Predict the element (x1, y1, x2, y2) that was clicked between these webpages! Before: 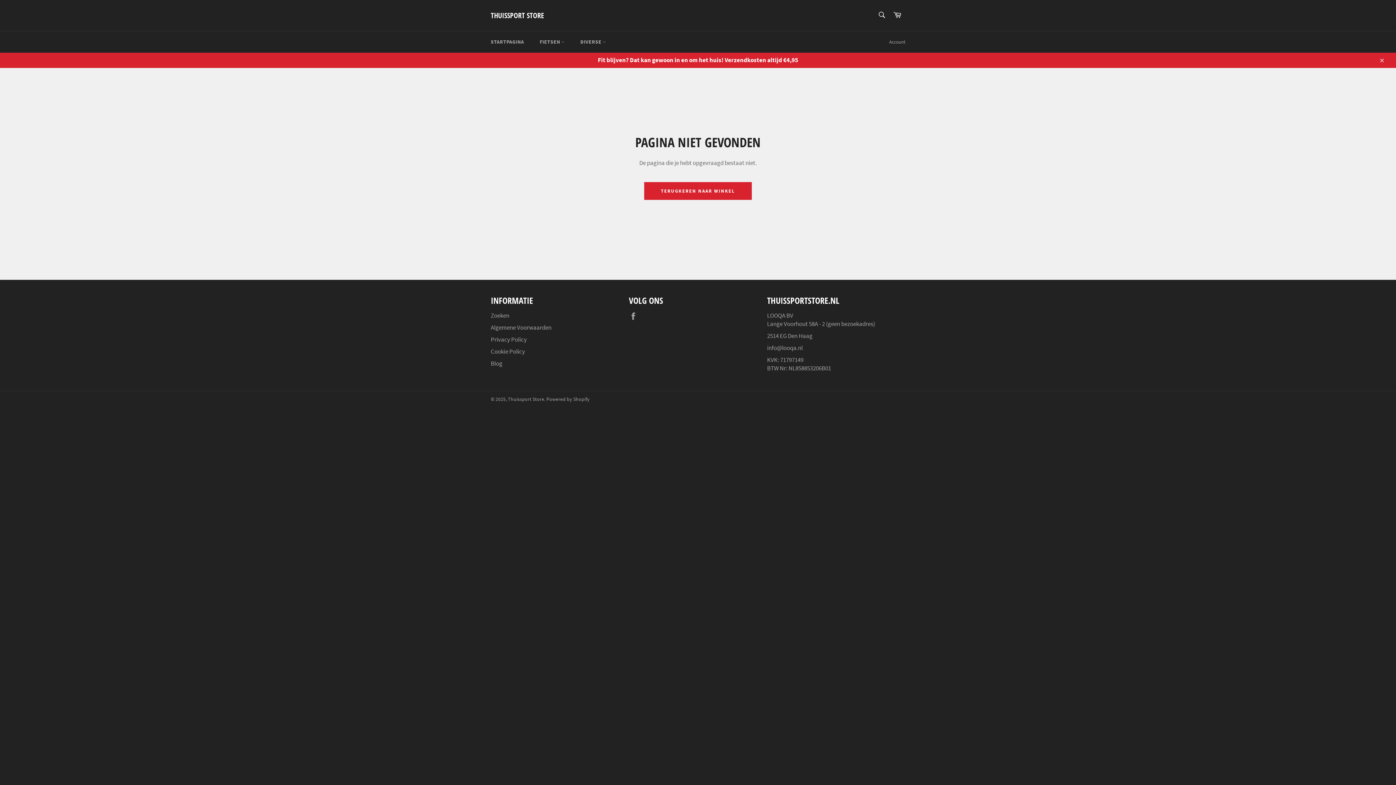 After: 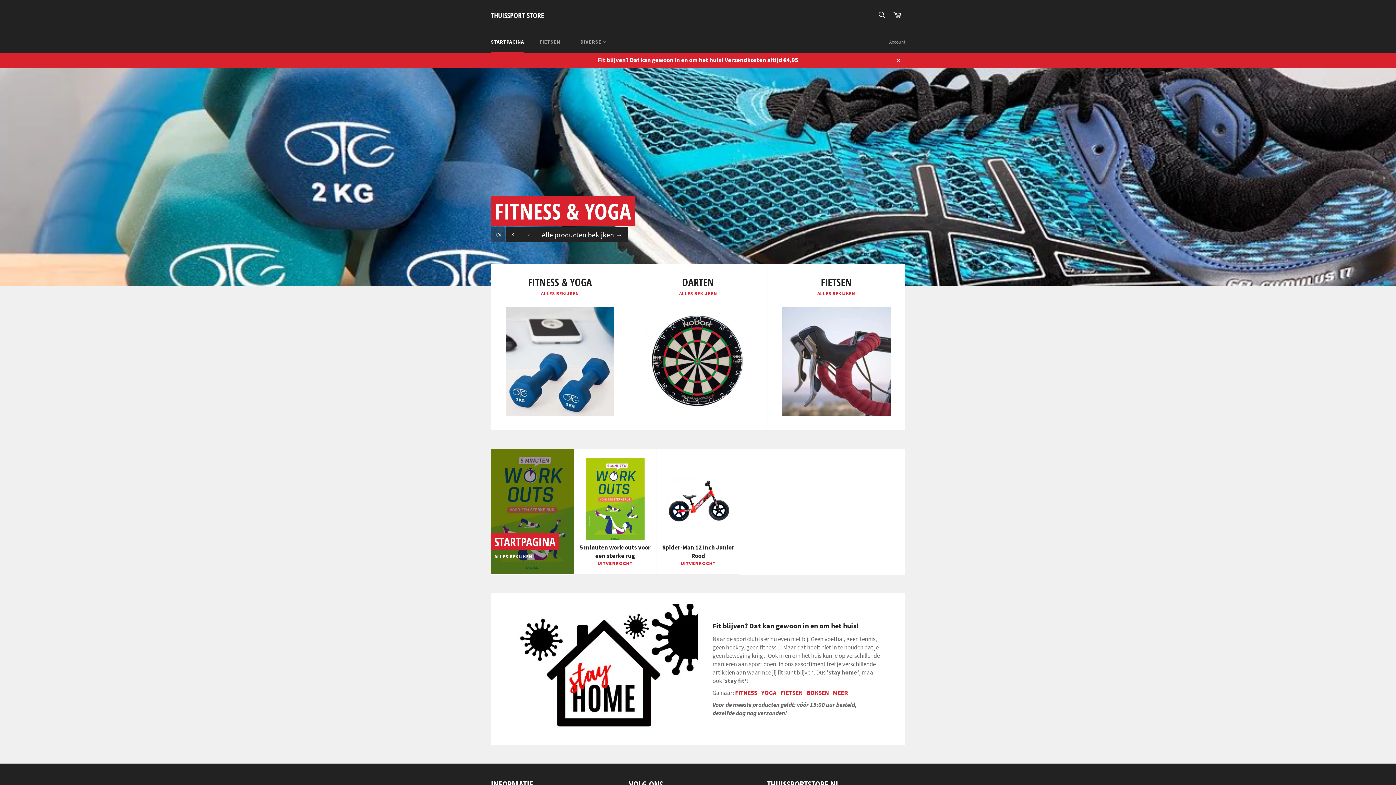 Action: label: TERUGKEREN NAAR WINKEL bbox: (644, 182, 751, 200)